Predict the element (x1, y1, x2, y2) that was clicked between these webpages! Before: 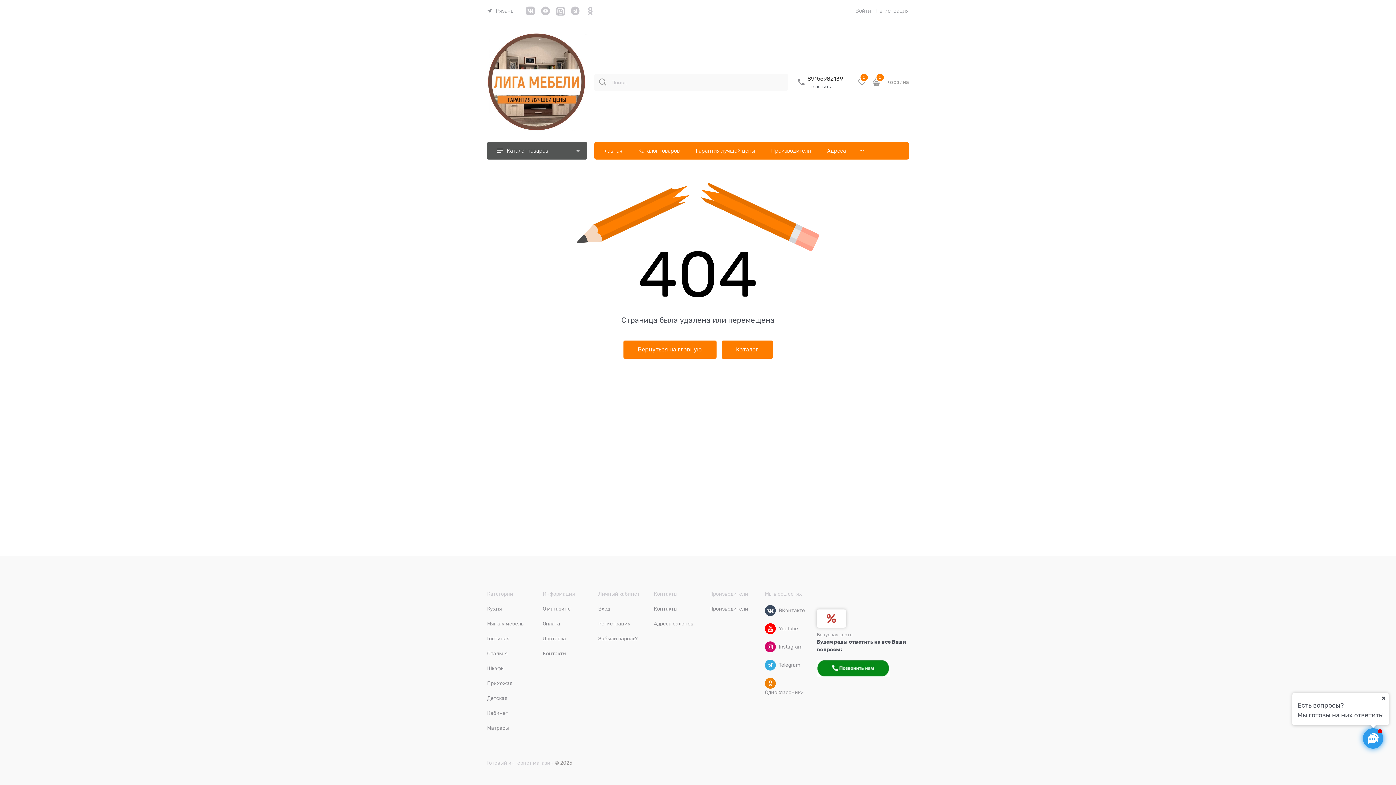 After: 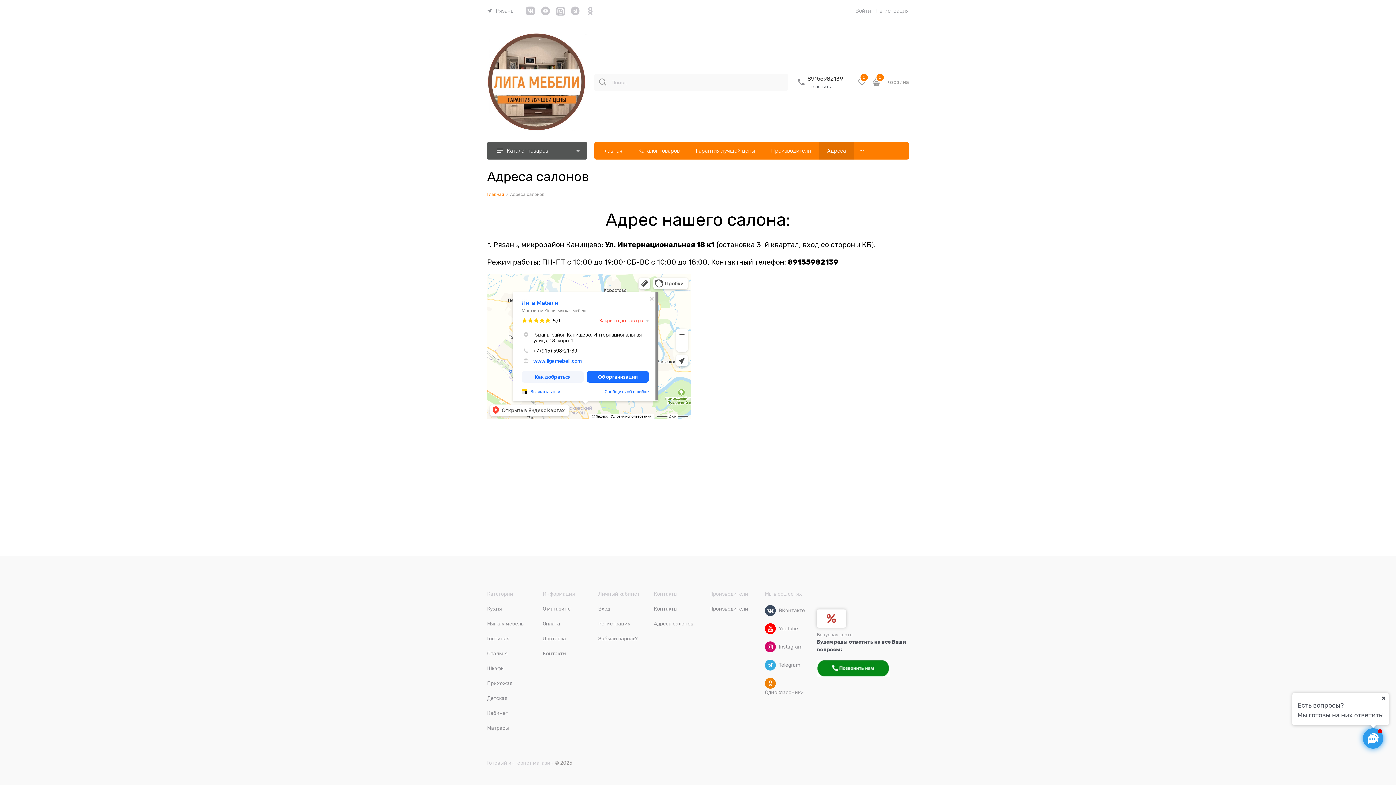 Action: label: Адреса салонов bbox: (653, 621, 693, 626)